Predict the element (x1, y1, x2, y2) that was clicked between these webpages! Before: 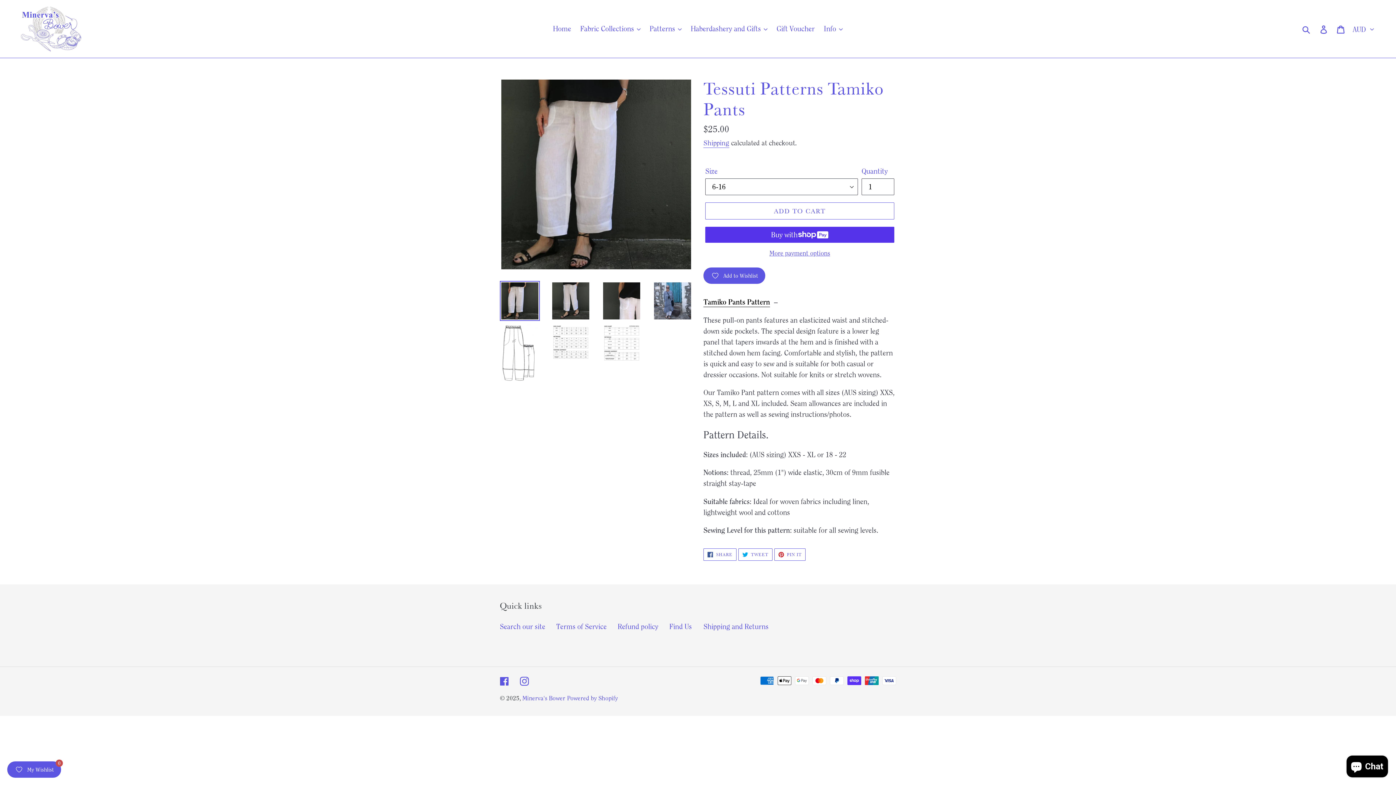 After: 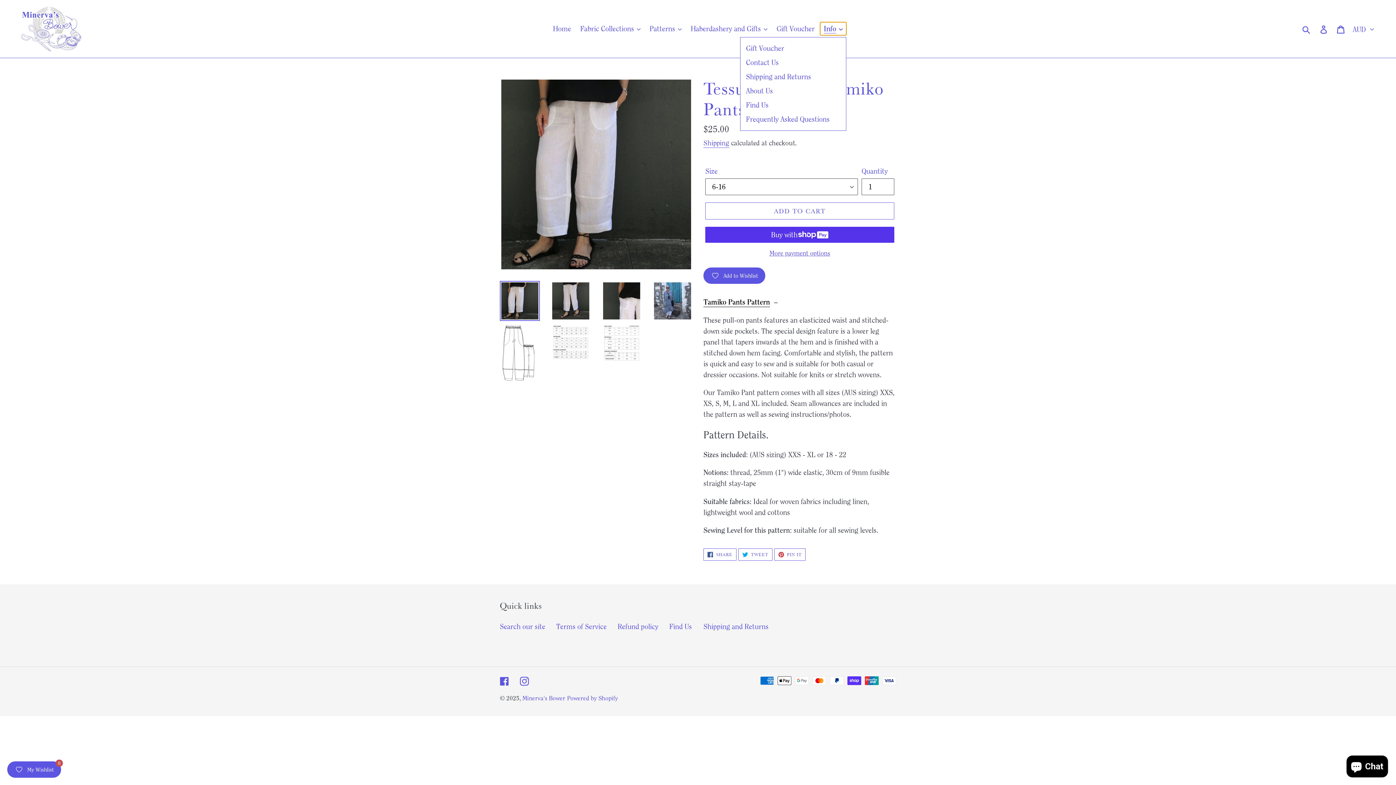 Action: label: Info bbox: (820, 22, 846, 35)